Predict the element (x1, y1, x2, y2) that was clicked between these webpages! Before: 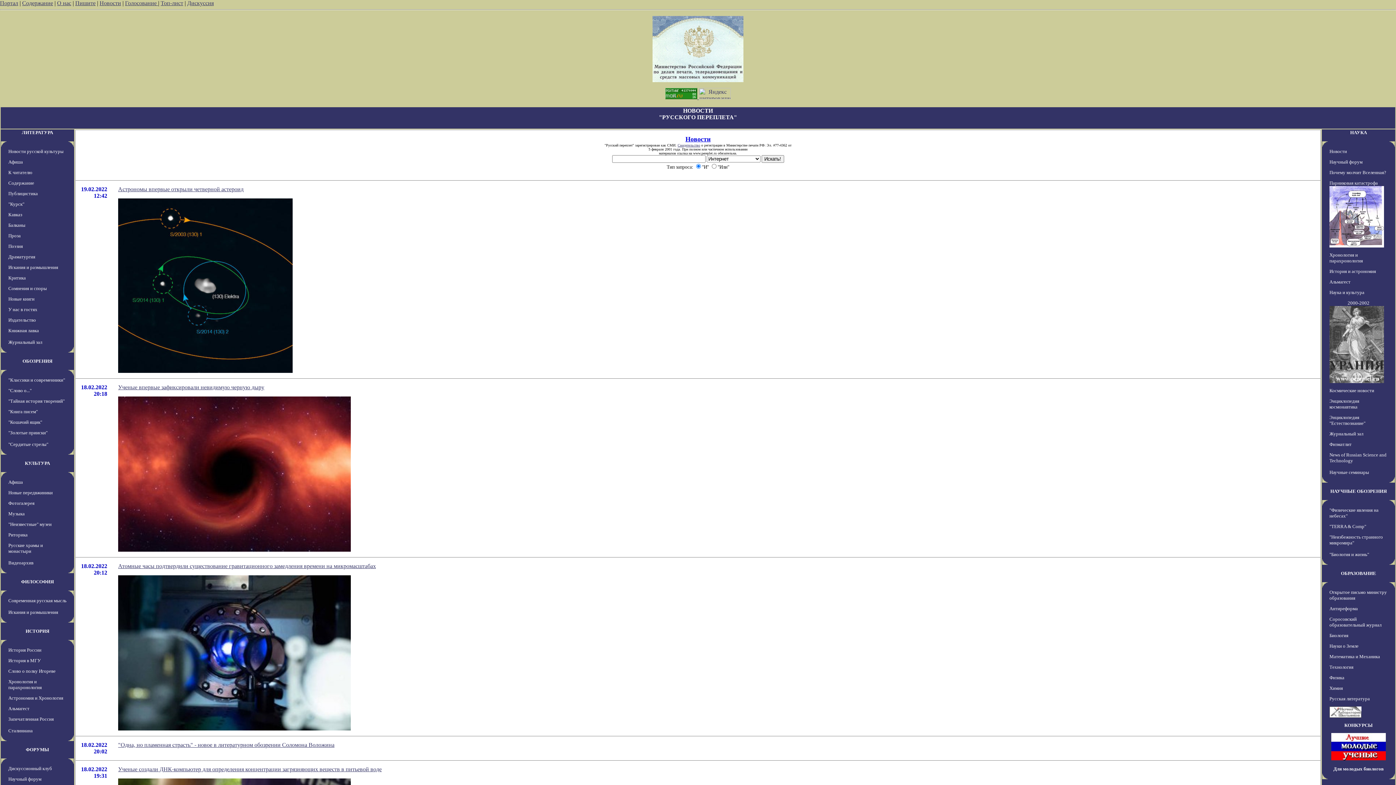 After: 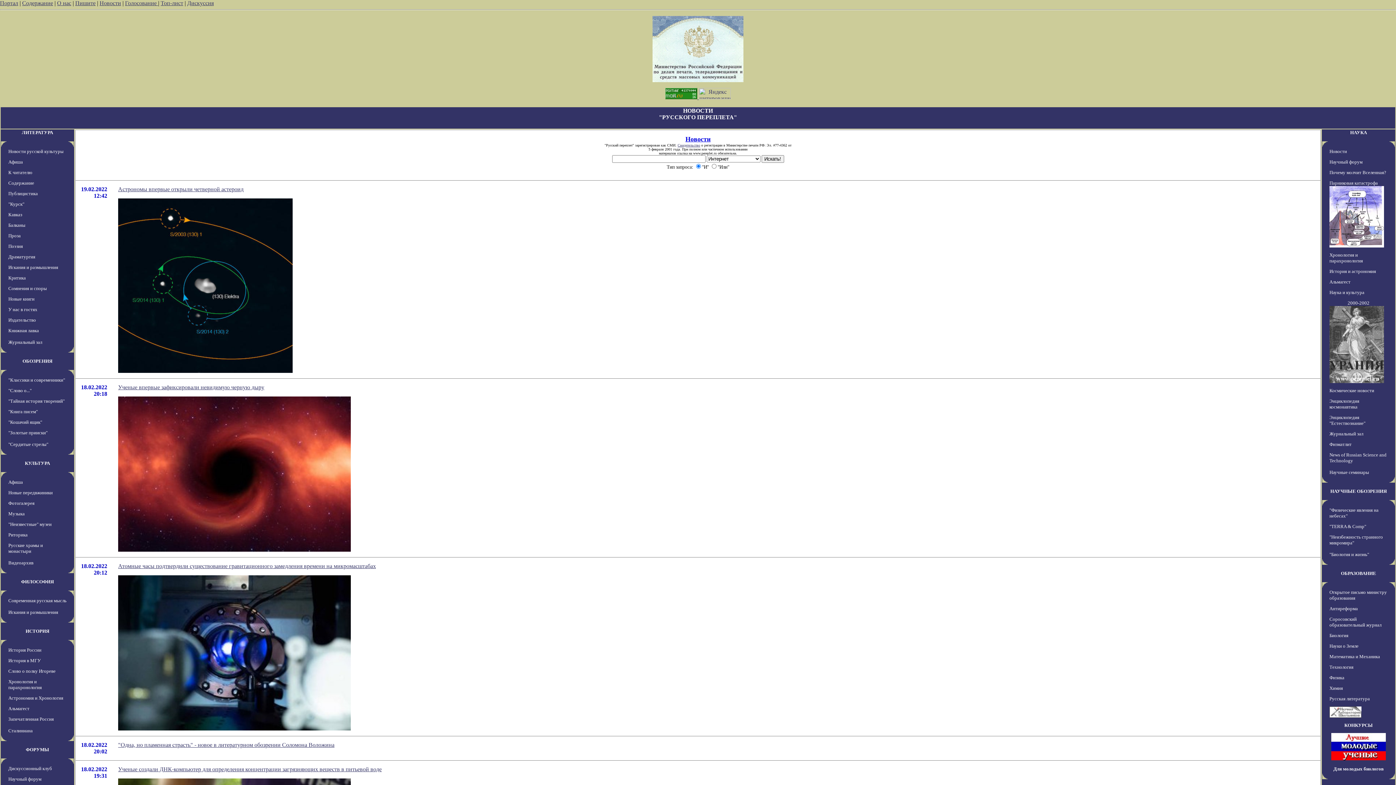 Action: label: 18.02.2022 bbox: (81, 563, 107, 569)